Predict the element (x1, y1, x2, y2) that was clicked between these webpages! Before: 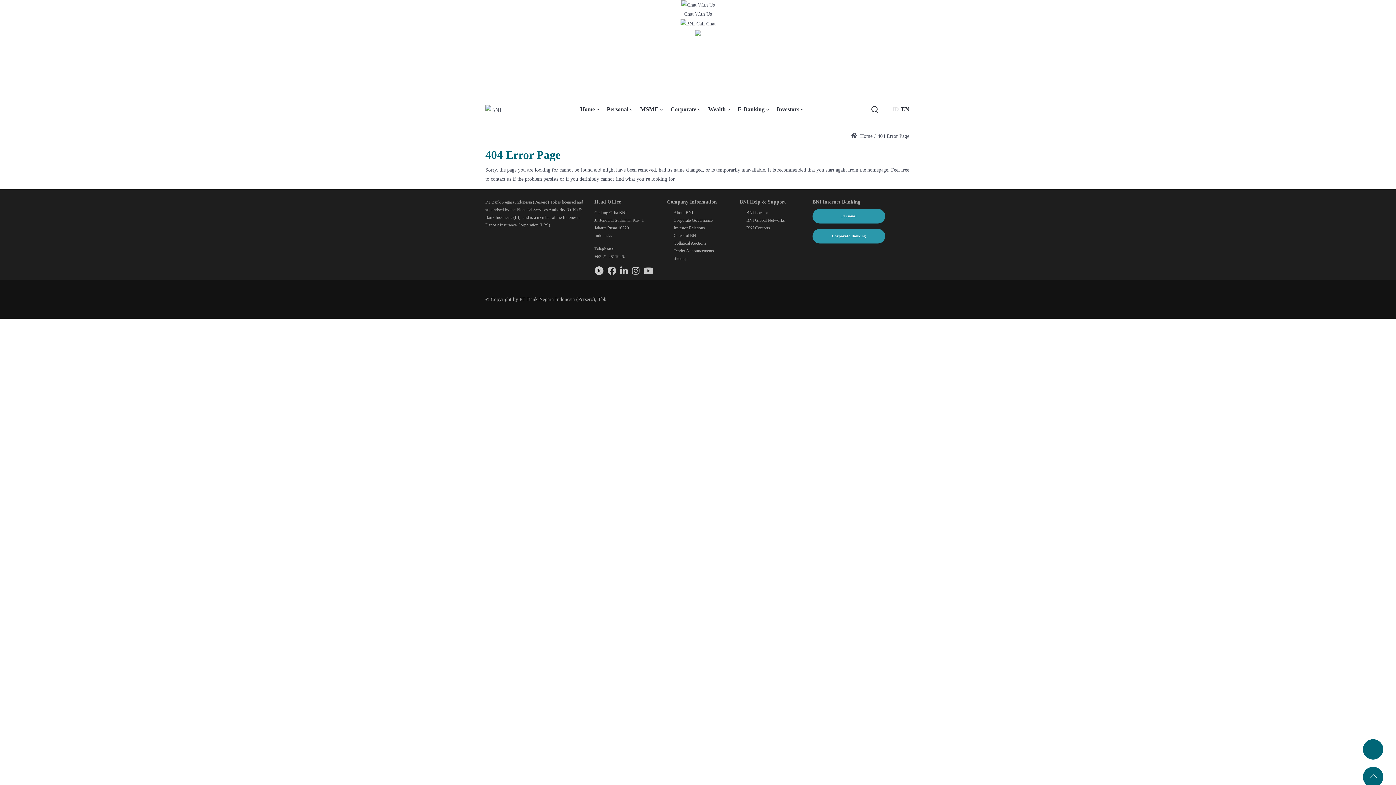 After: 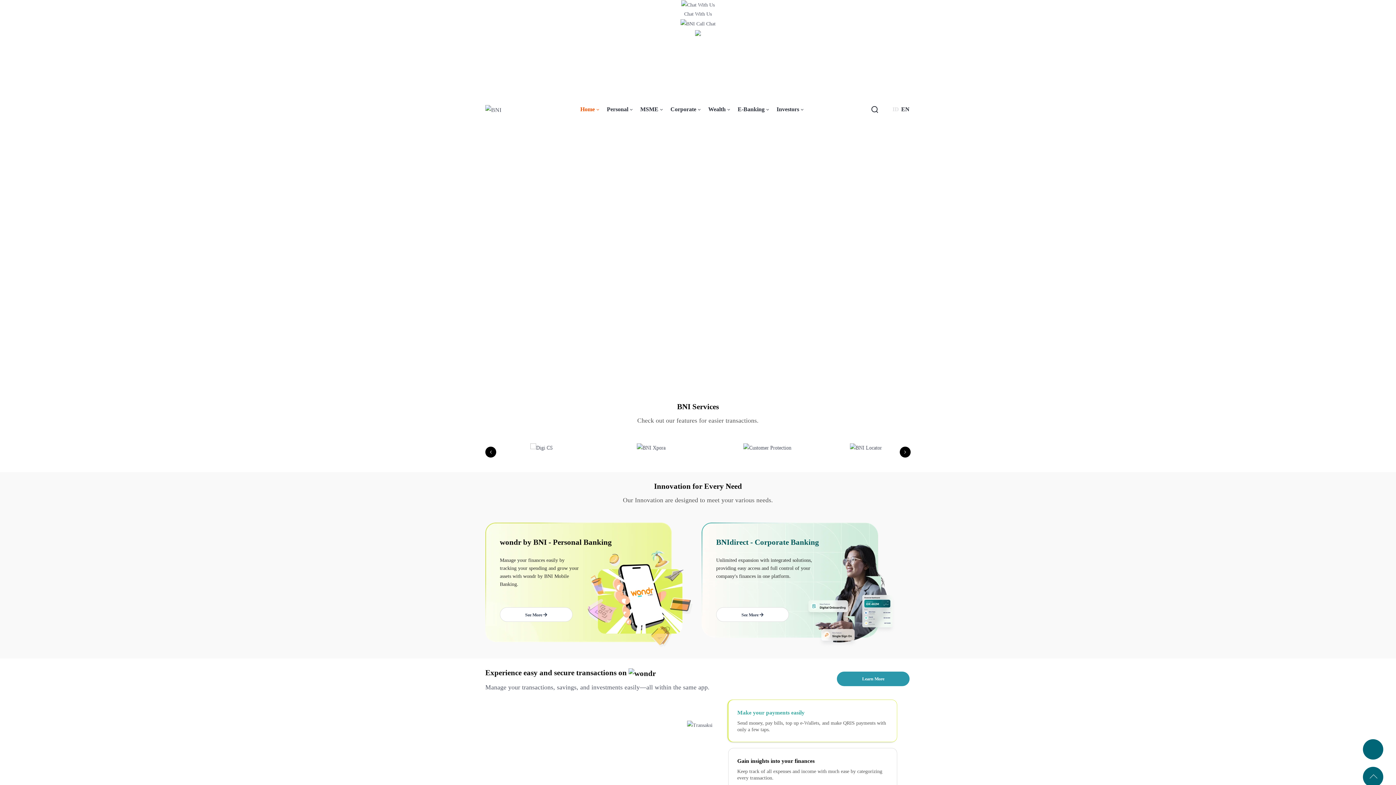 Action: label: Home bbox: (850, 133, 872, 138)